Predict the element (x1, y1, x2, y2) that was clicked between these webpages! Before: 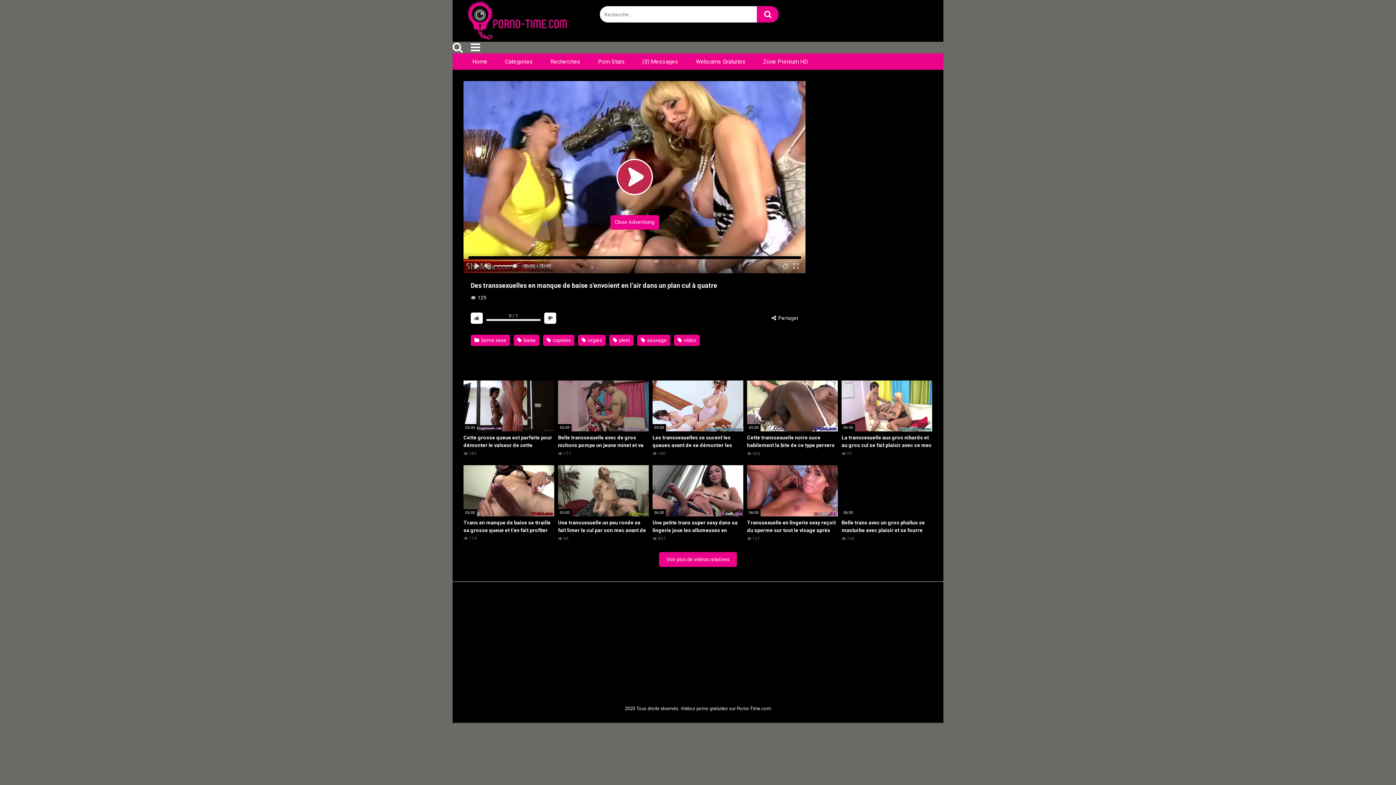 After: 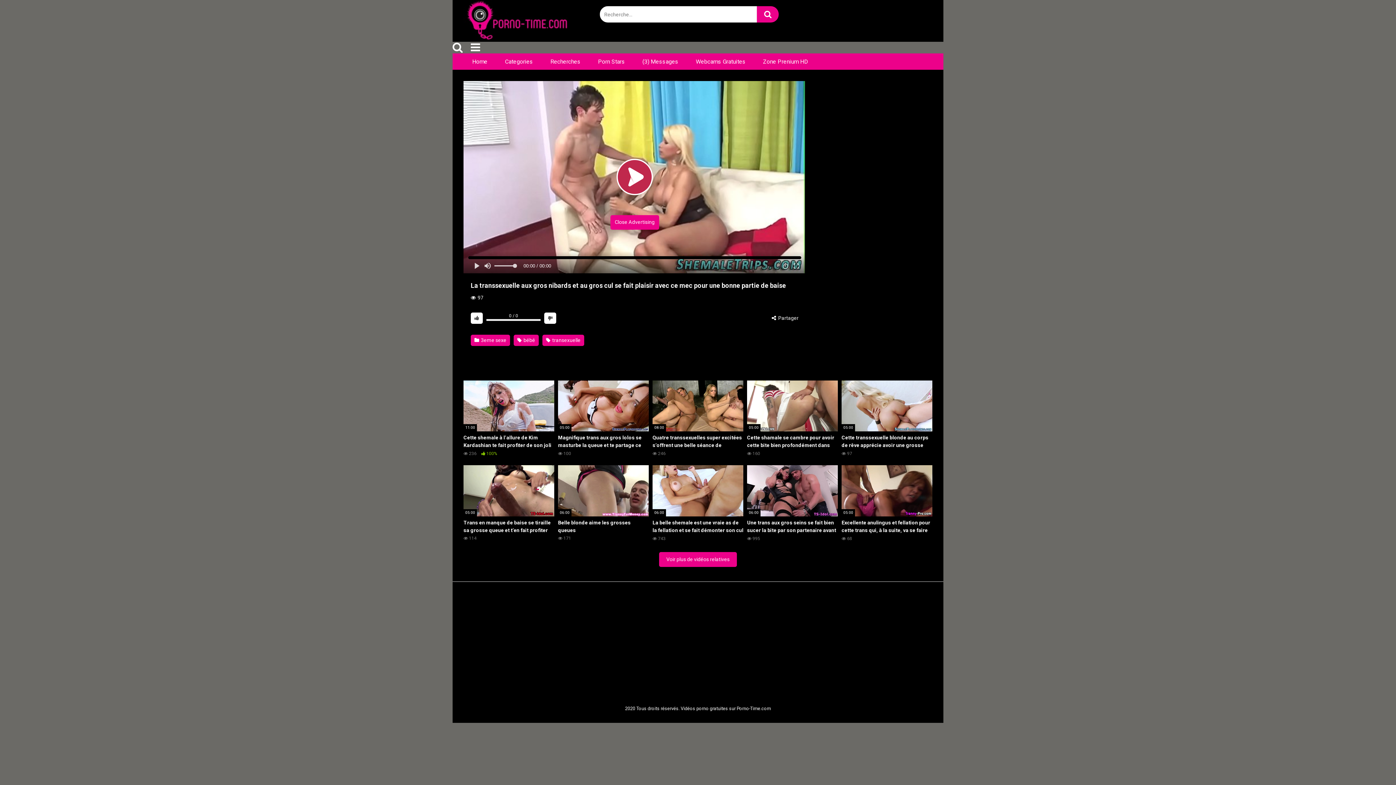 Action: bbox: (841, 380, 932, 457) label: 06:00
La transsexuelle aux gros nibards et au gros cul se fait plaisir avec ce mec pour une bonne partie de baise
 97